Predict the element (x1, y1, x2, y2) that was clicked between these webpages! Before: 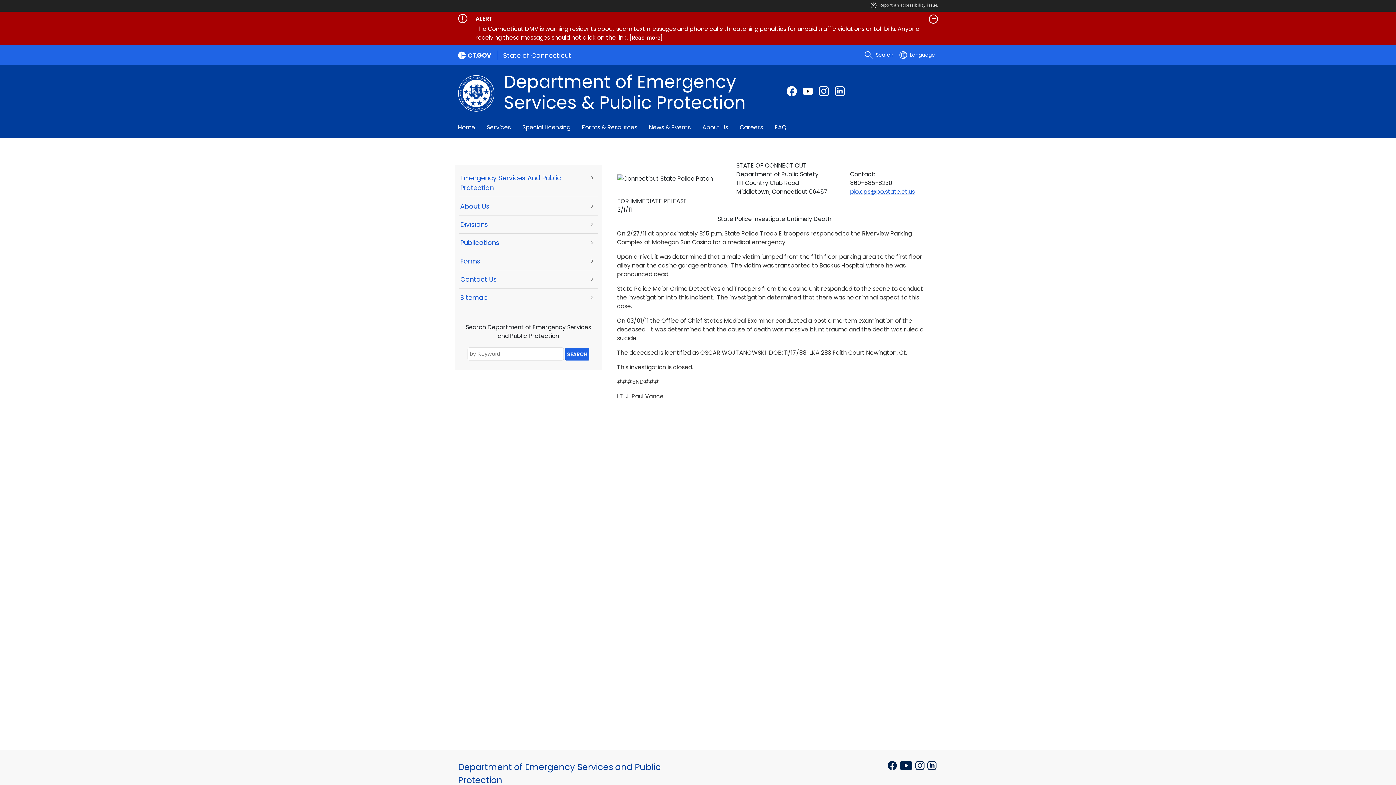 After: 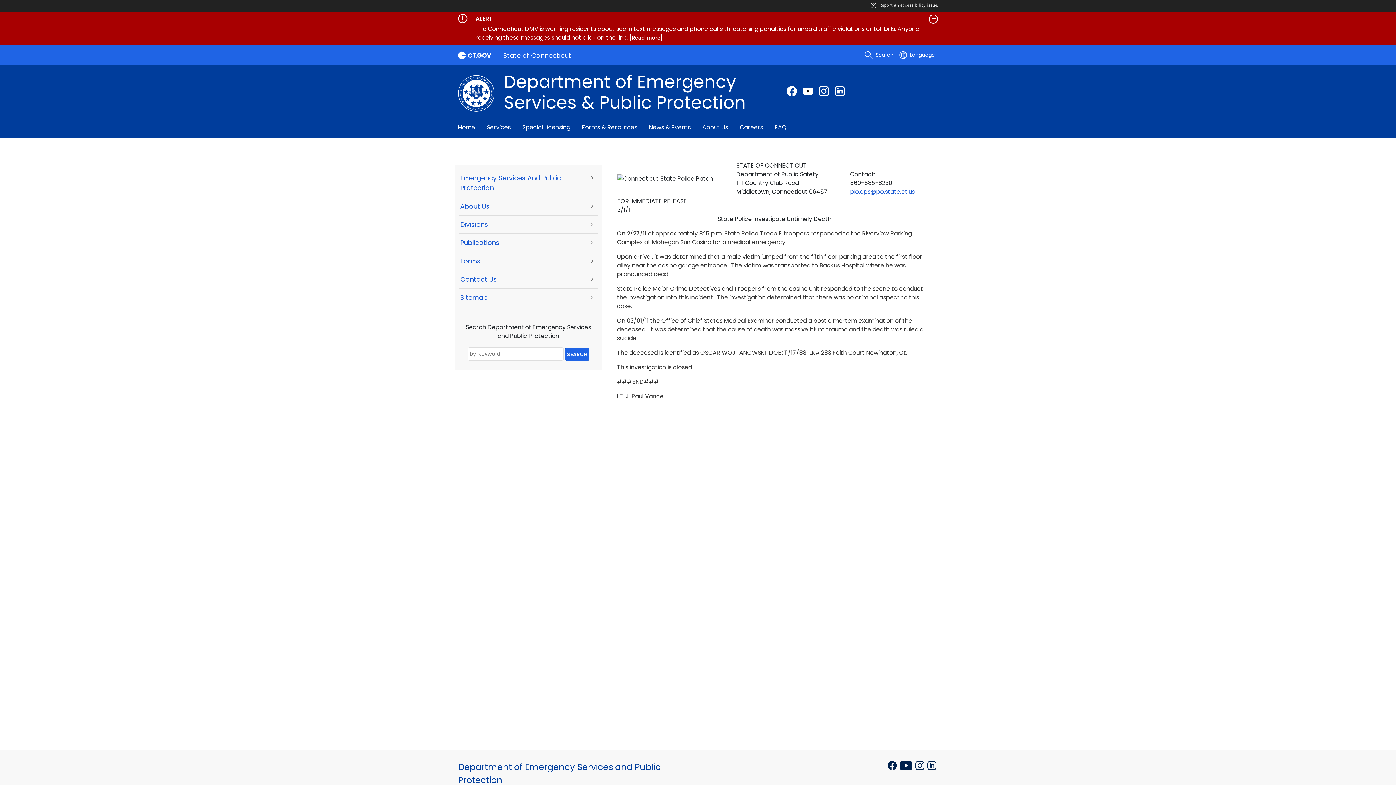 Action: label: pio.dps@po.state.ct.us bbox: (850, 187, 915, 196)